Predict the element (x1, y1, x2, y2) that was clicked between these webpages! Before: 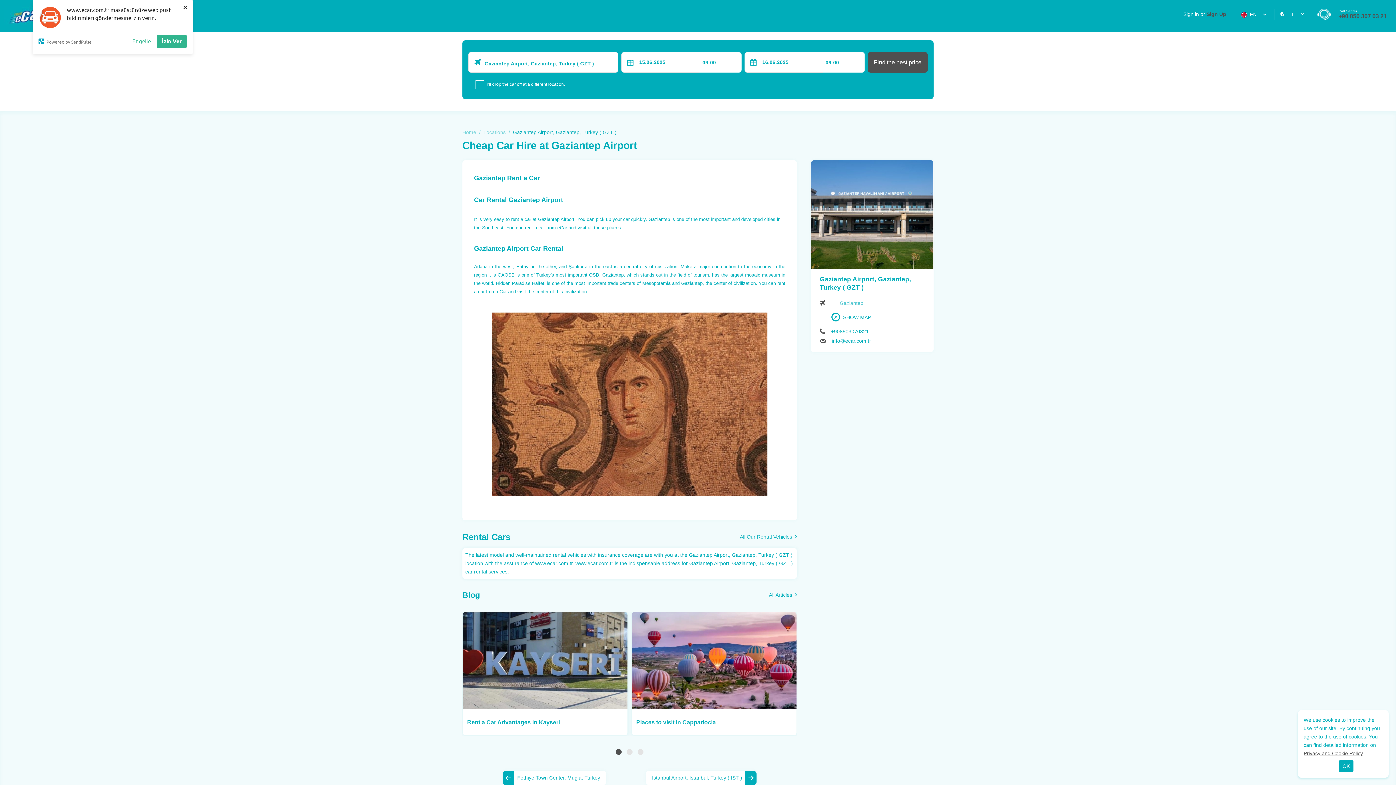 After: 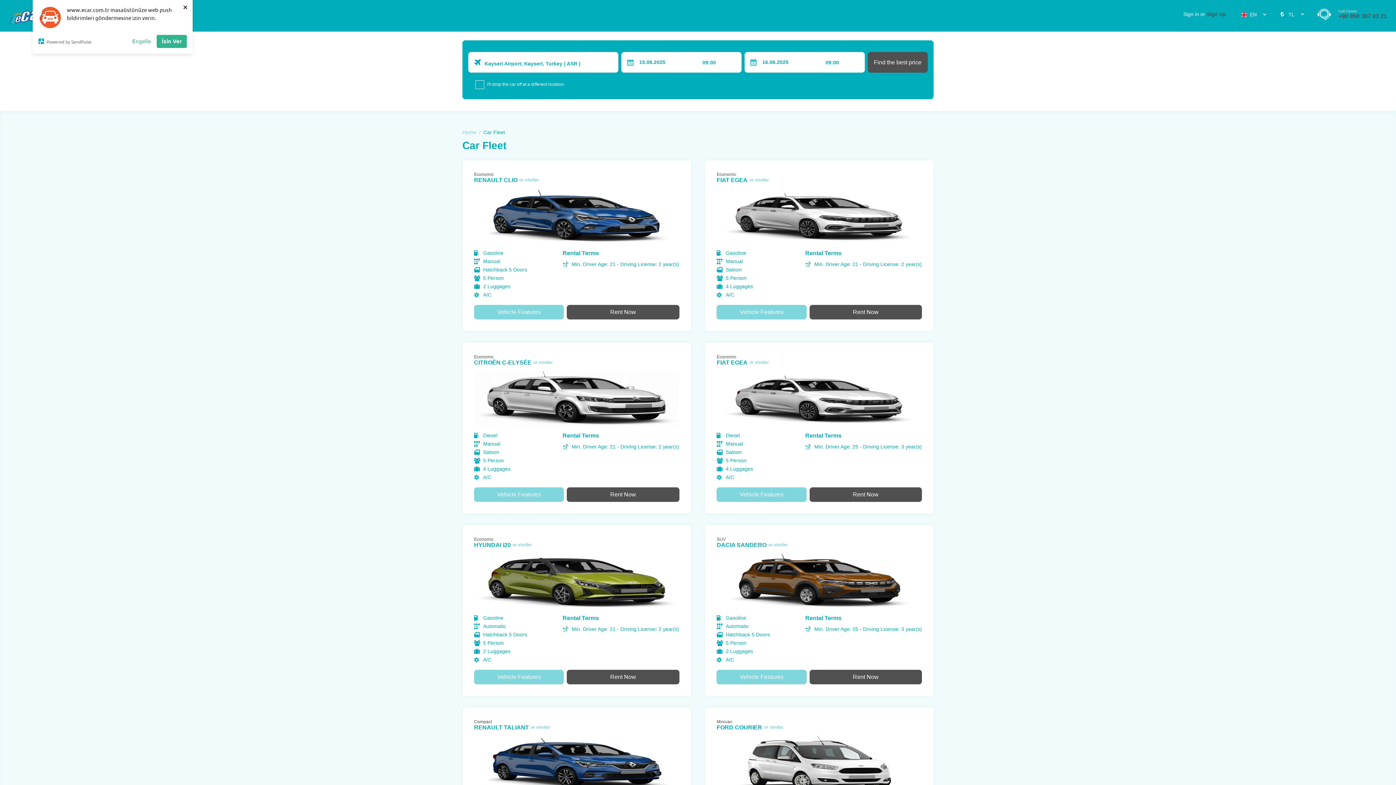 Action: label: All Our Rental Vehicles bbox: (740, 533, 797, 541)